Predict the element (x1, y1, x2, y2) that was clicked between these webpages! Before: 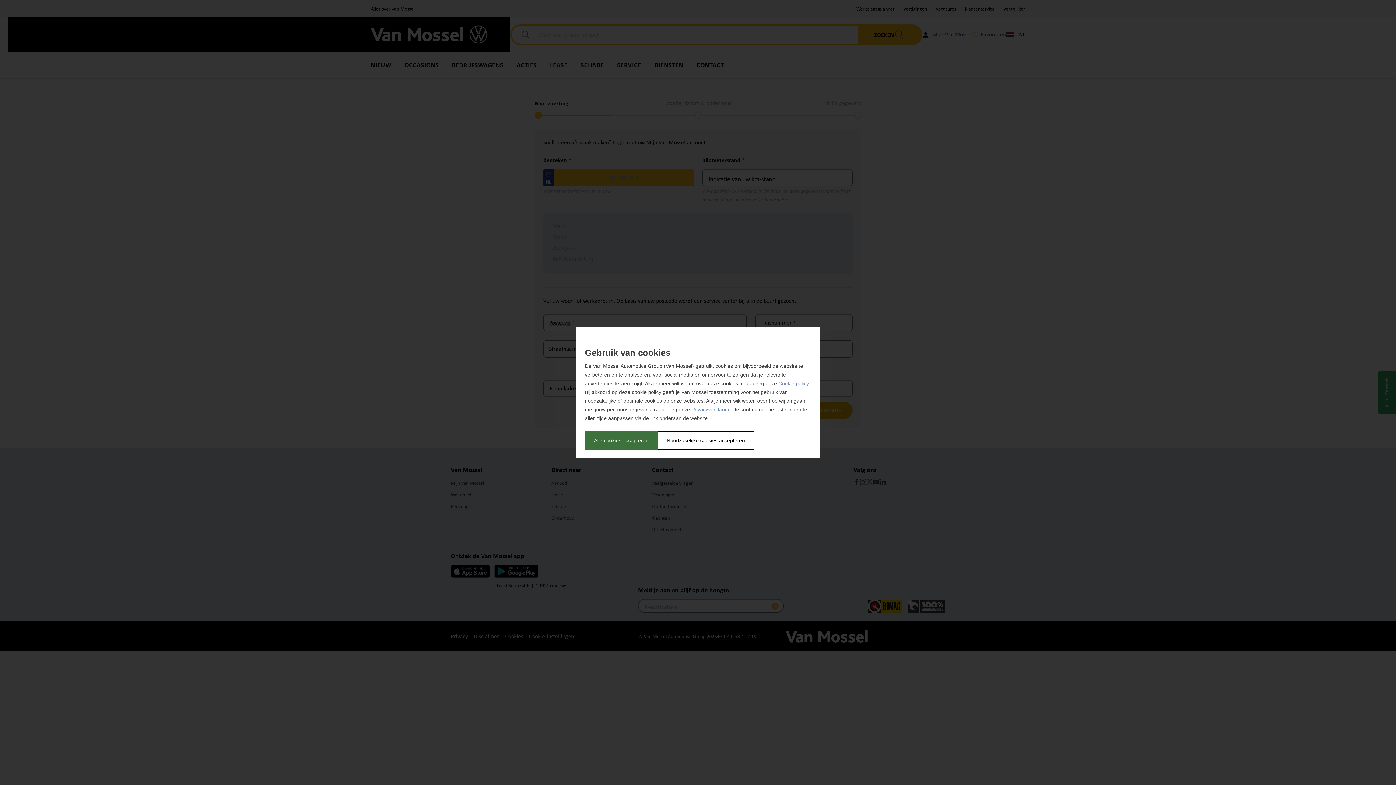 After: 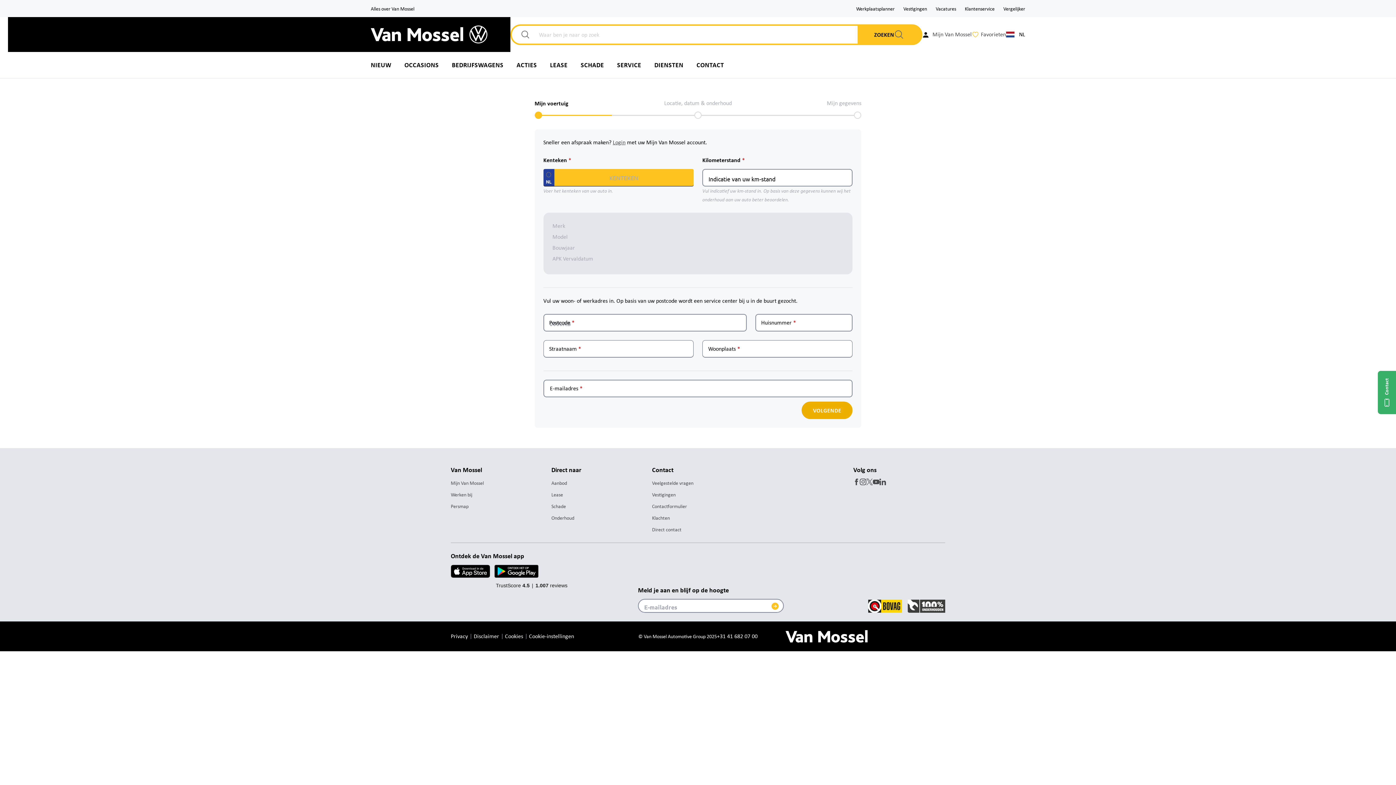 Action: bbox: (585, 431, 657, 449) label: Alle cookies accepteren